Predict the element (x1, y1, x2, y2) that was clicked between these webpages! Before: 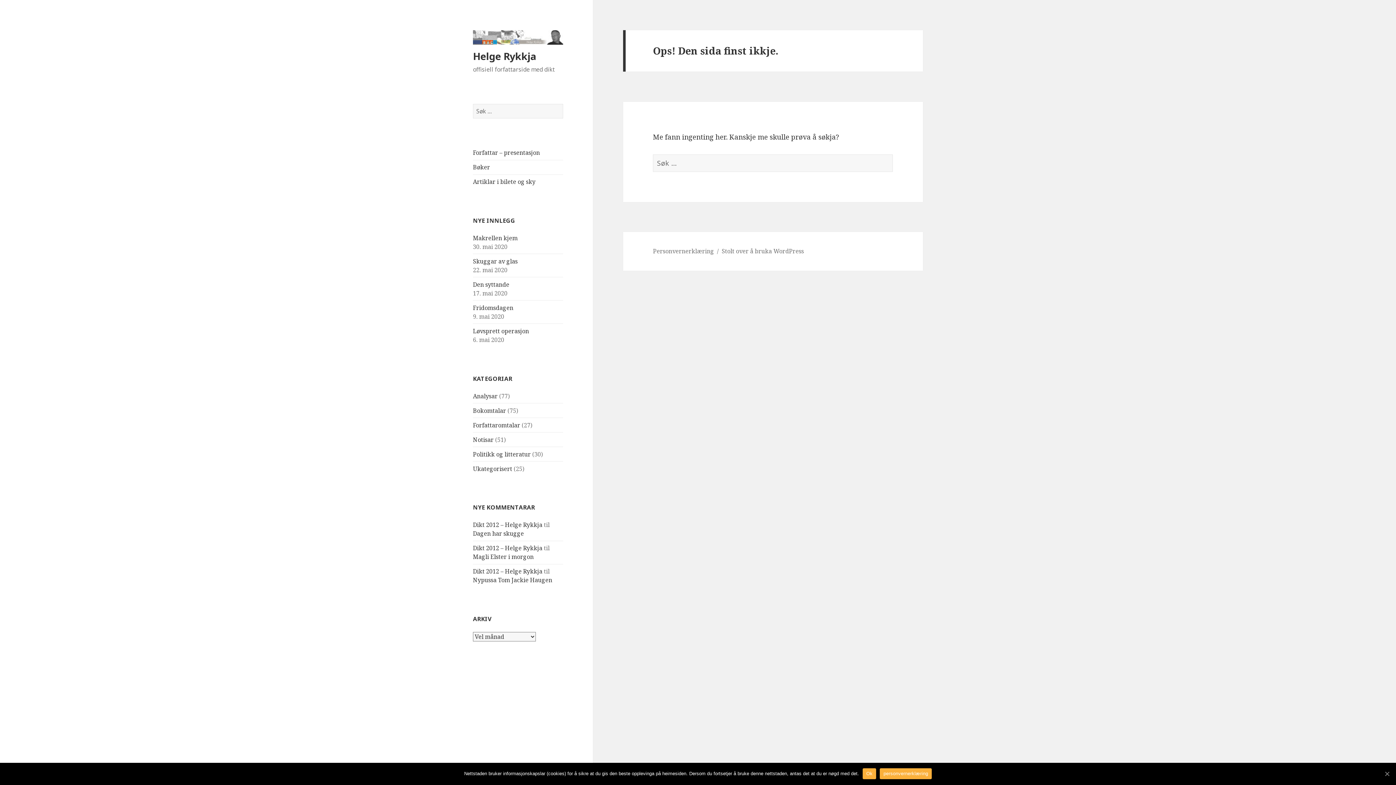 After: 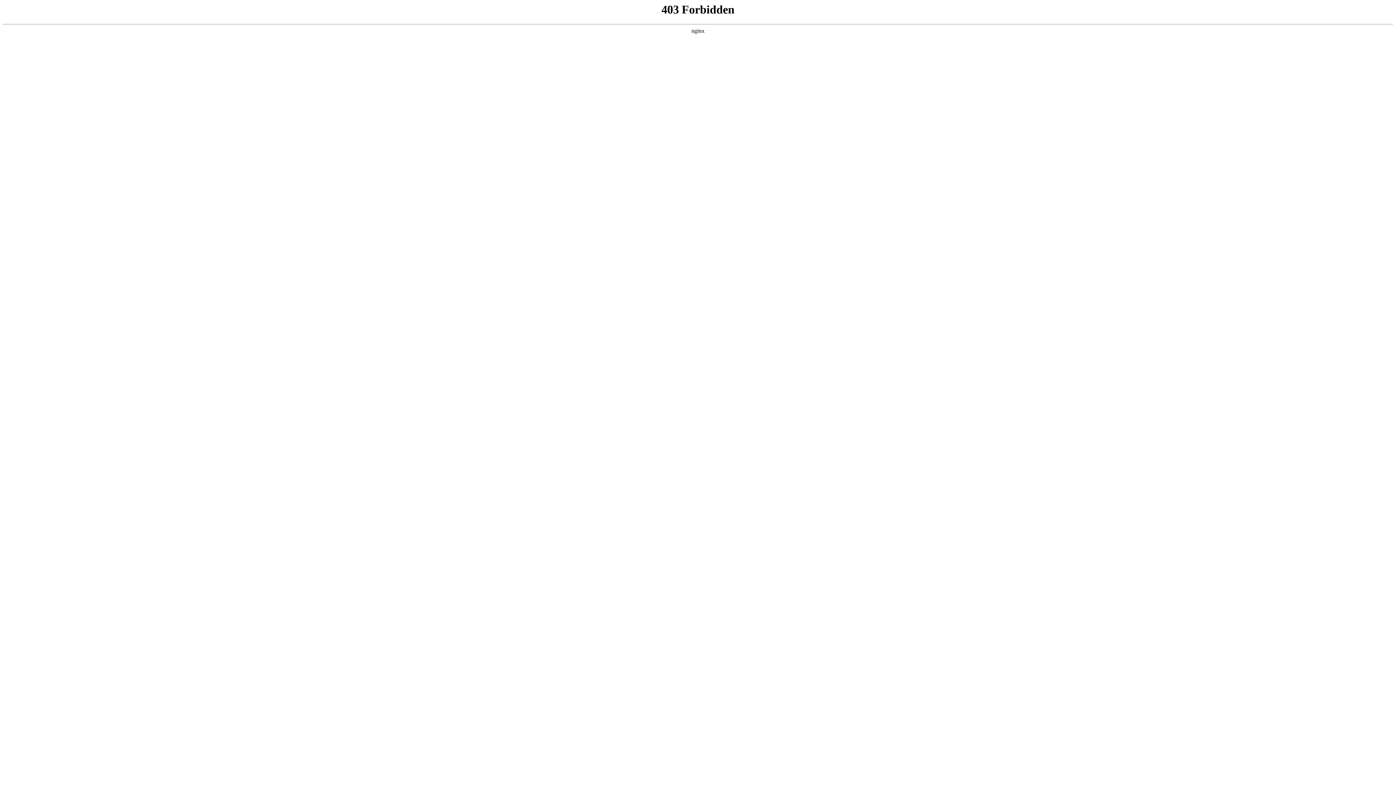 Action: label: Stolt over å bruka WordPress bbox: (721, 247, 804, 255)